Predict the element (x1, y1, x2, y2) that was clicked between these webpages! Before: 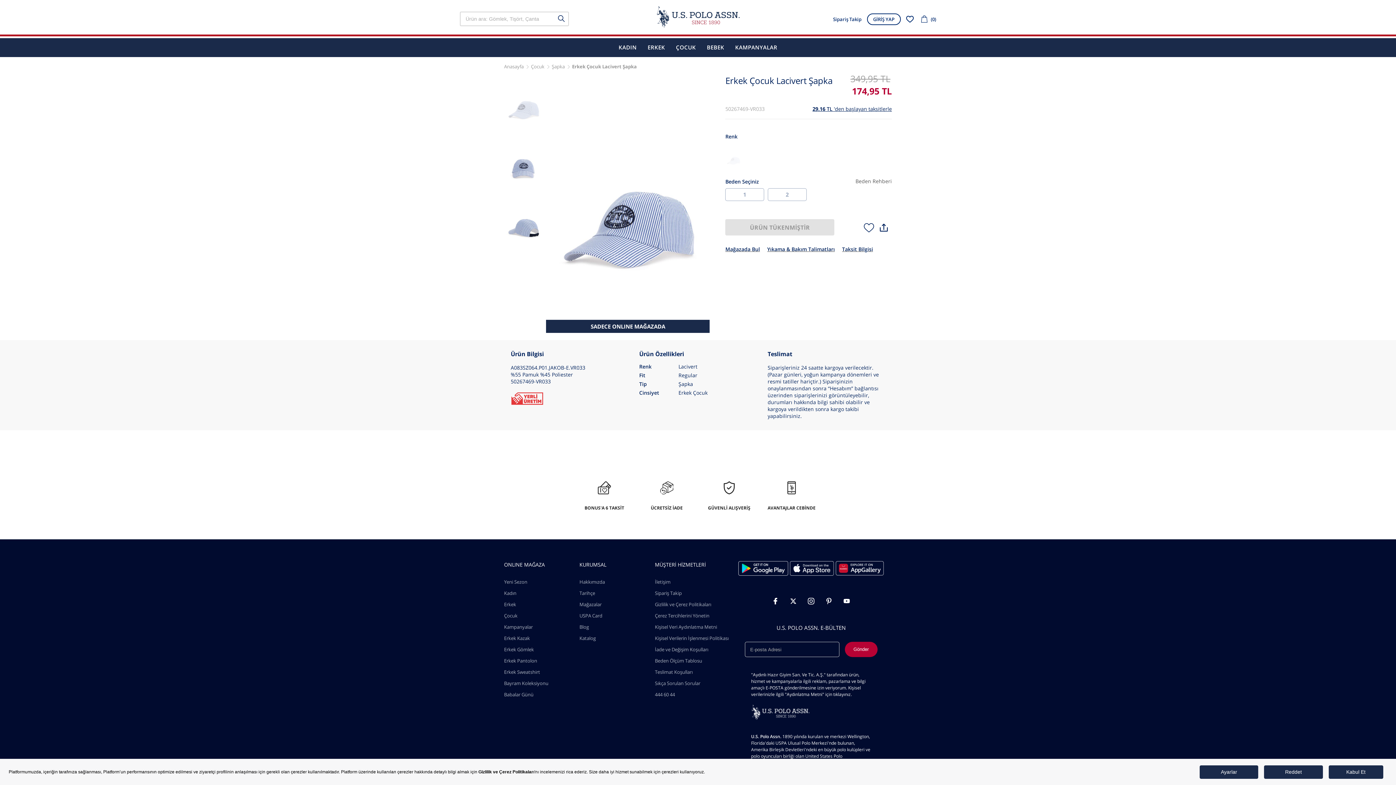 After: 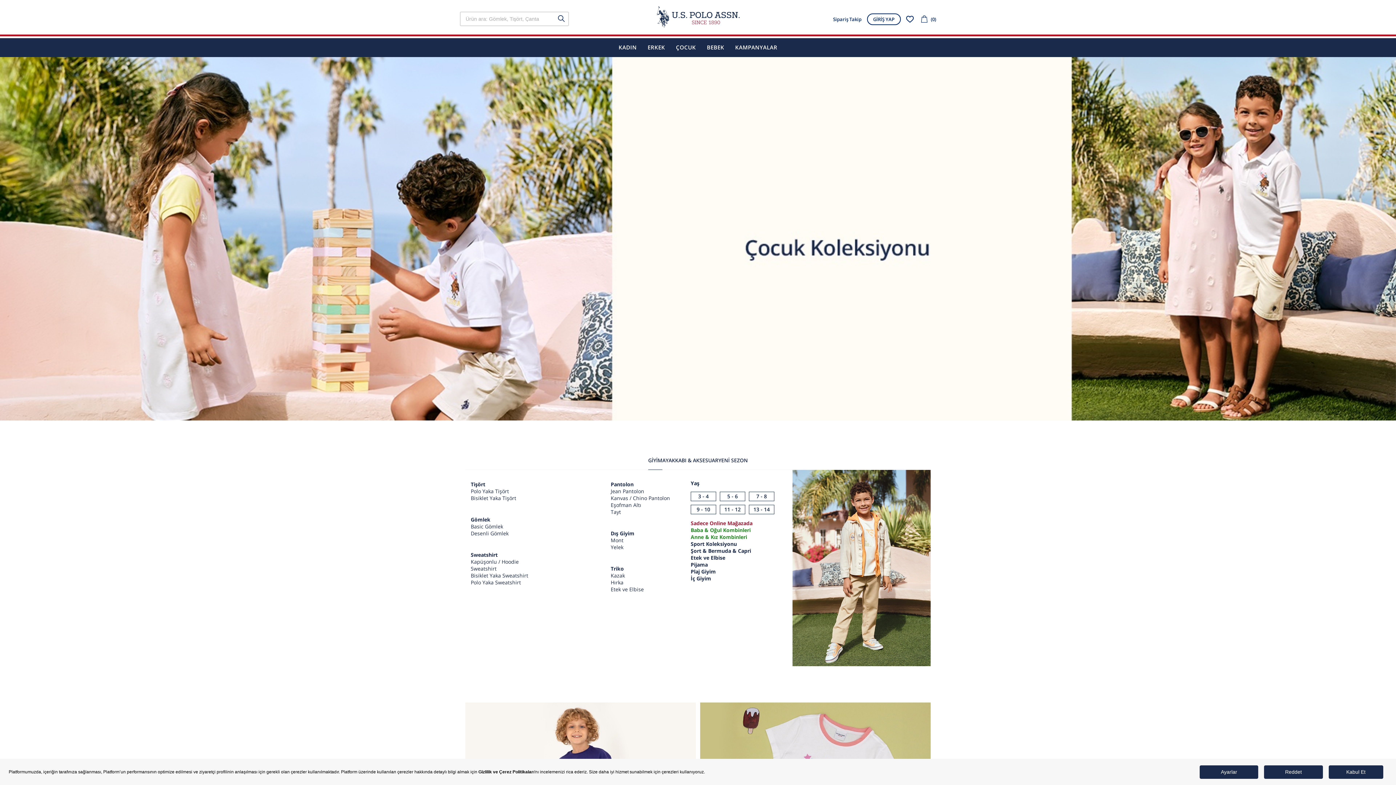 Action: label: Çocuk bbox: (531, 64, 544, 69)